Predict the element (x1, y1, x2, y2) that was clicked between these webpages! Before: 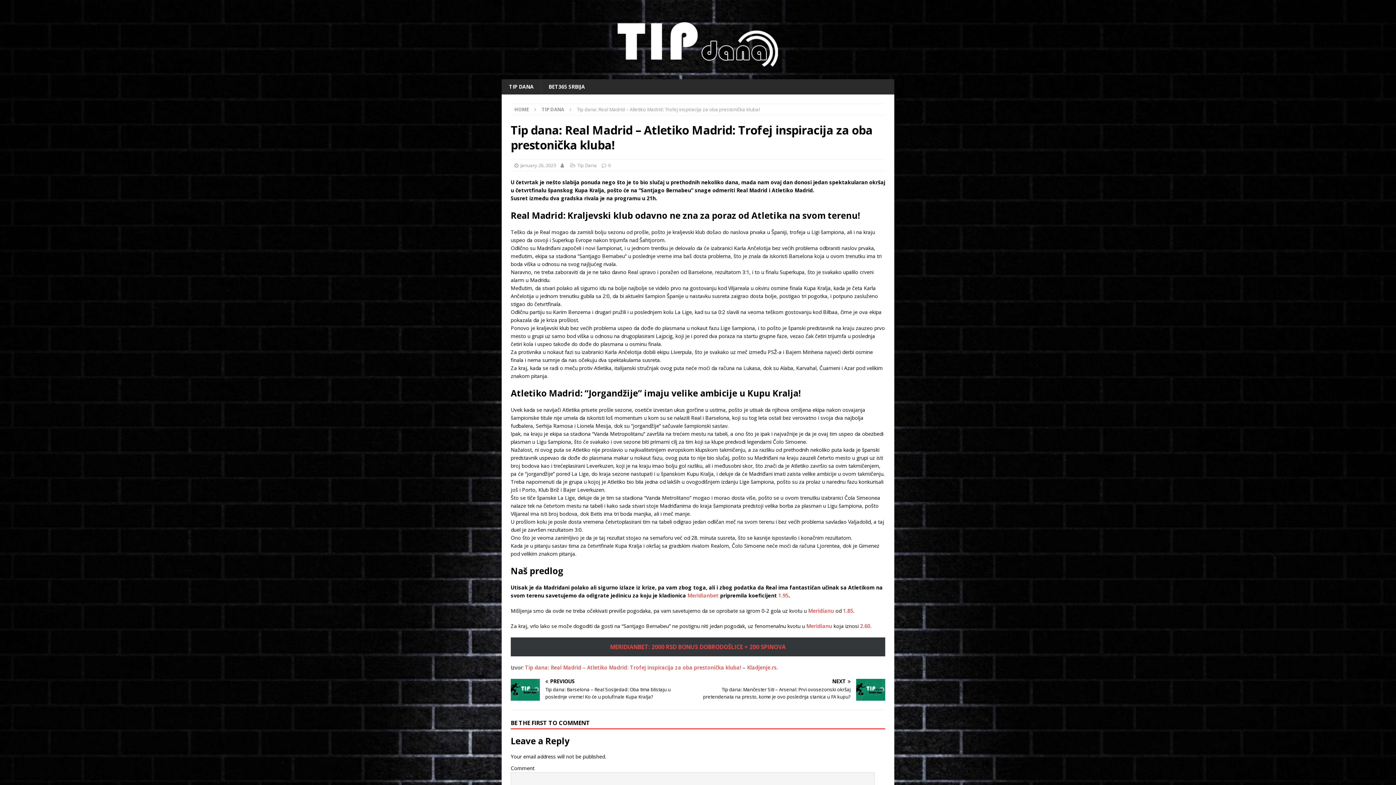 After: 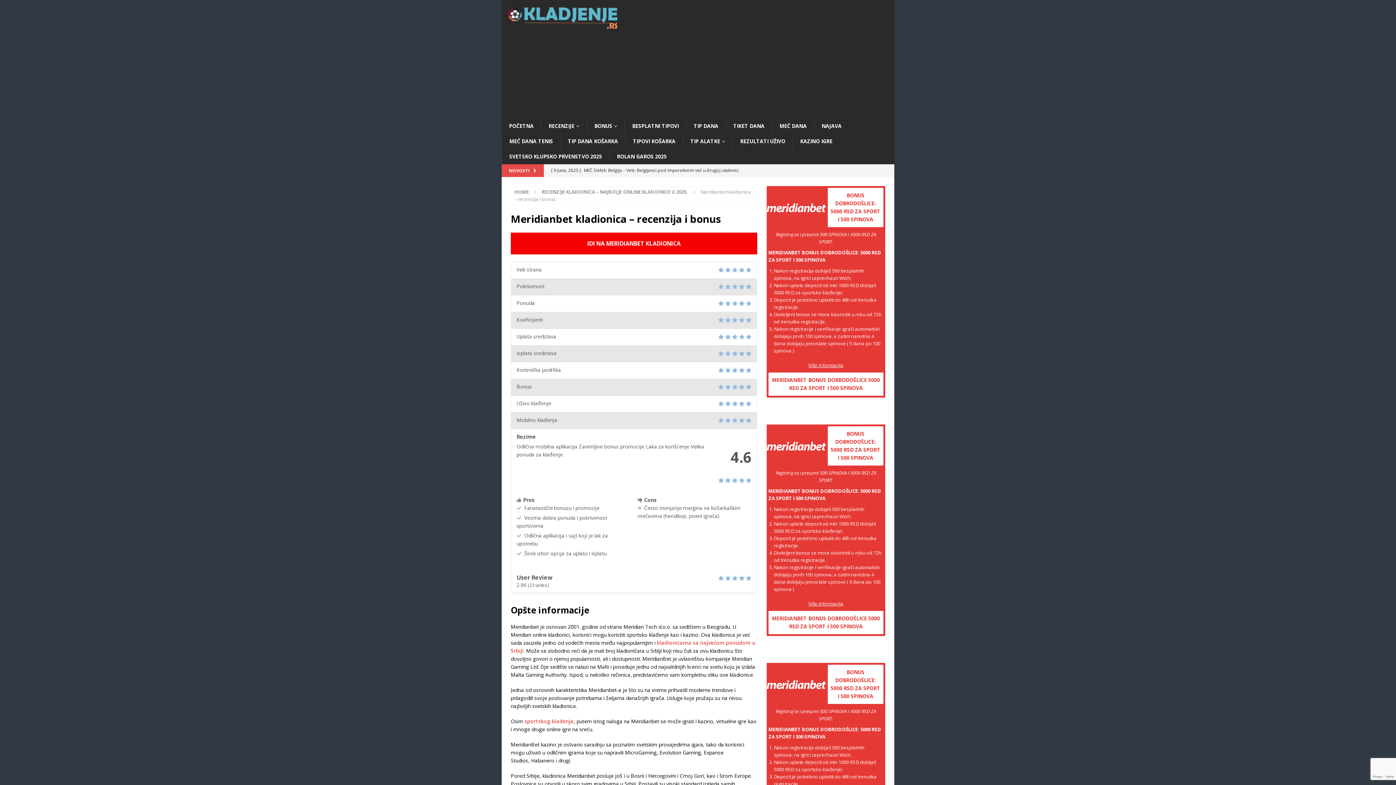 Action: label: Meridianu bbox: (806, 622, 832, 629)